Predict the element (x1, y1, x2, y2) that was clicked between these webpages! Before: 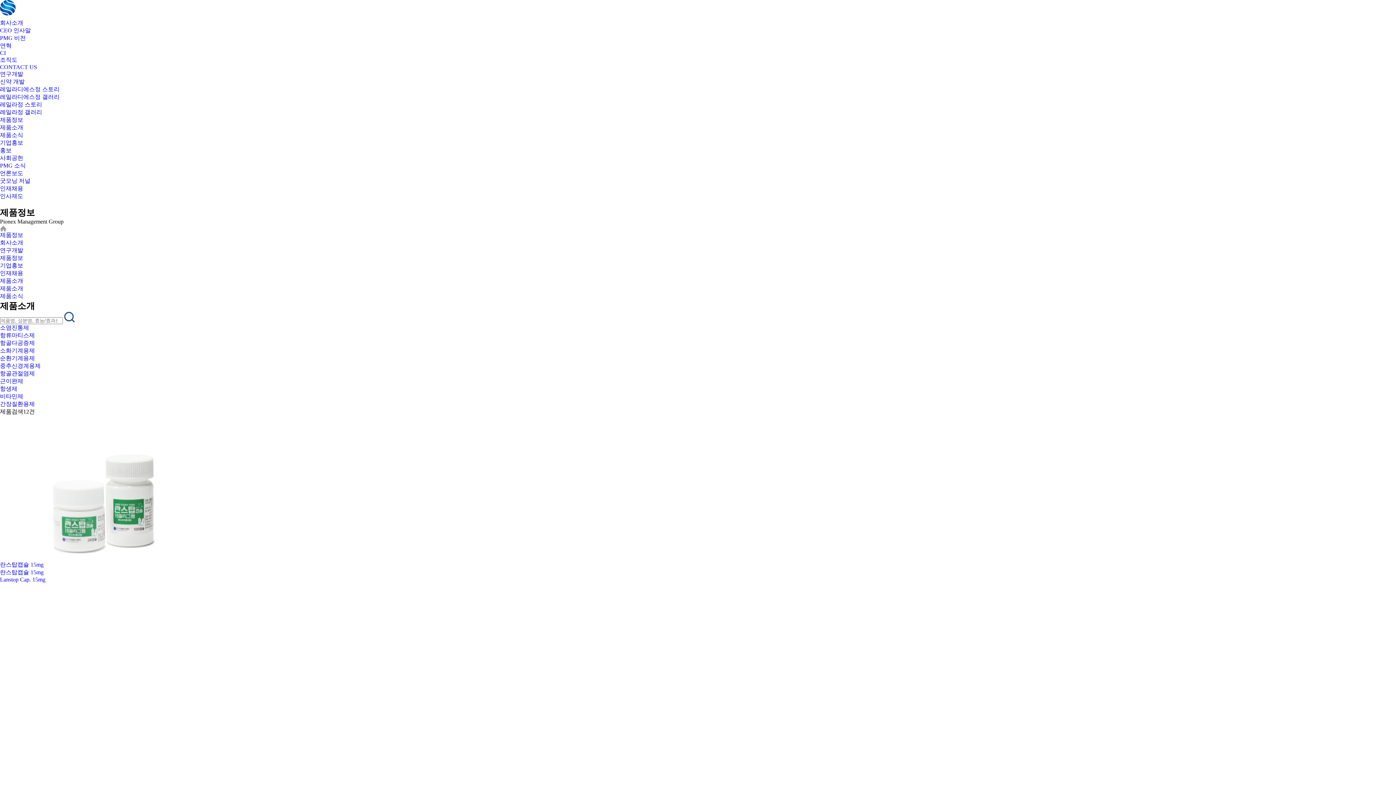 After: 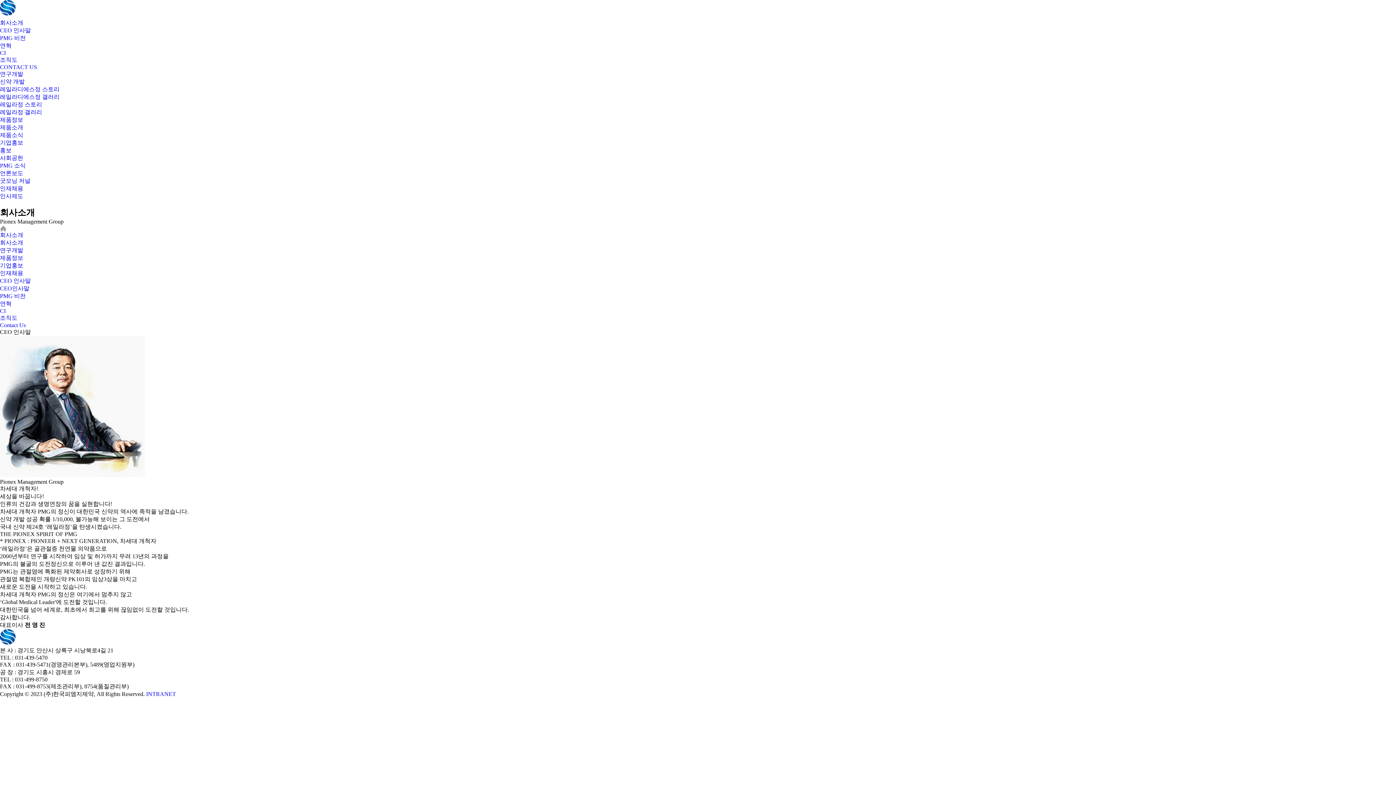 Action: label: 회사소개 bbox: (0, 19, 23, 25)